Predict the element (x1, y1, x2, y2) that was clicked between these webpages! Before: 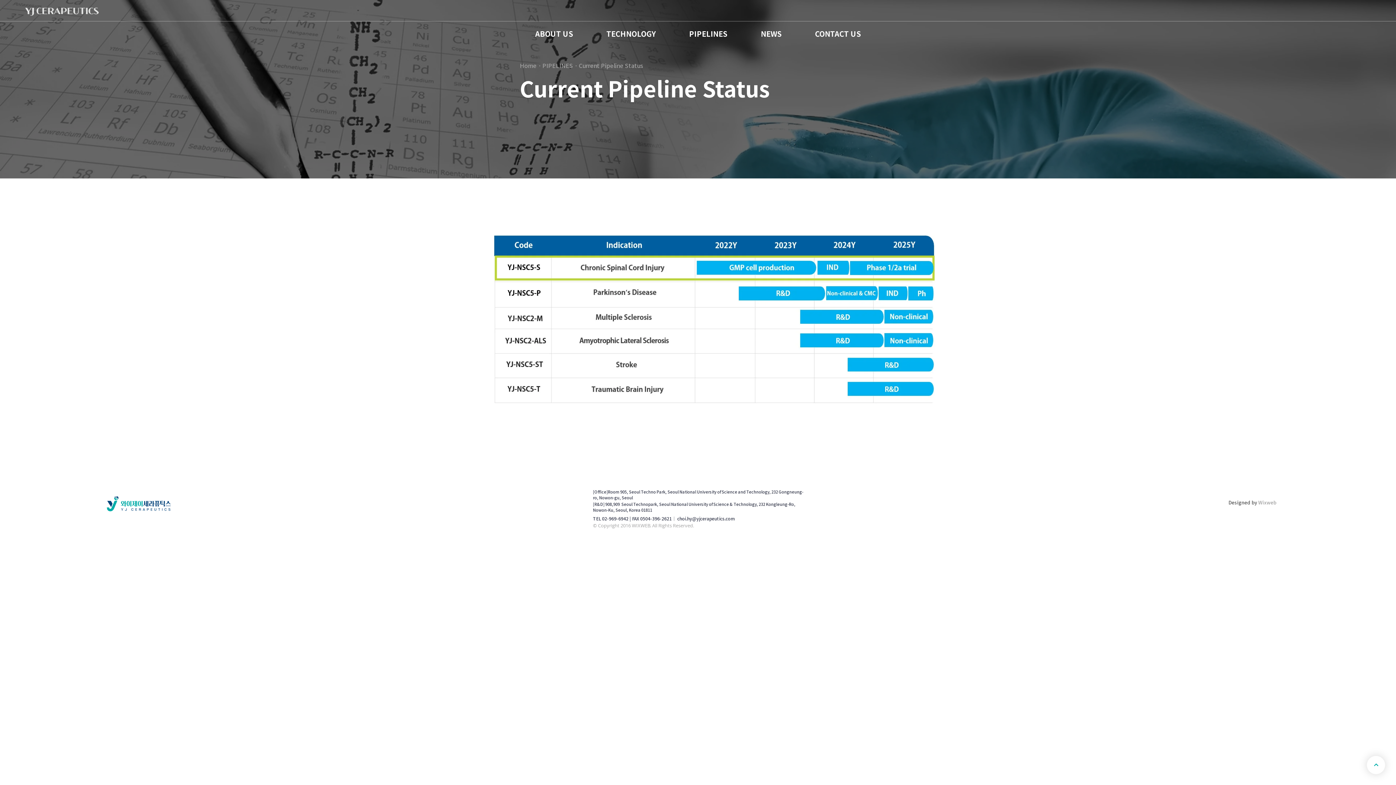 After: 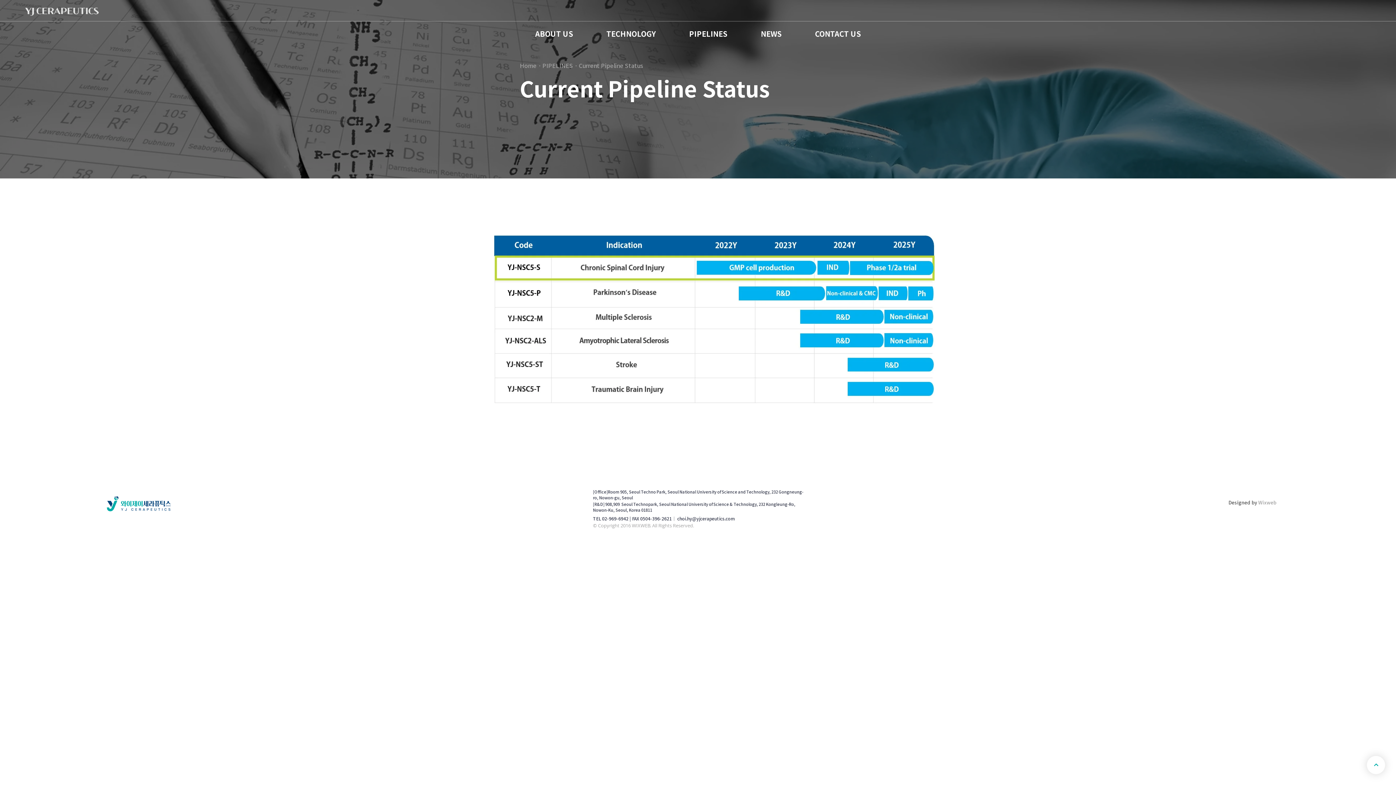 Action: label: PIPELINES bbox: (673, 22, 742, 44)